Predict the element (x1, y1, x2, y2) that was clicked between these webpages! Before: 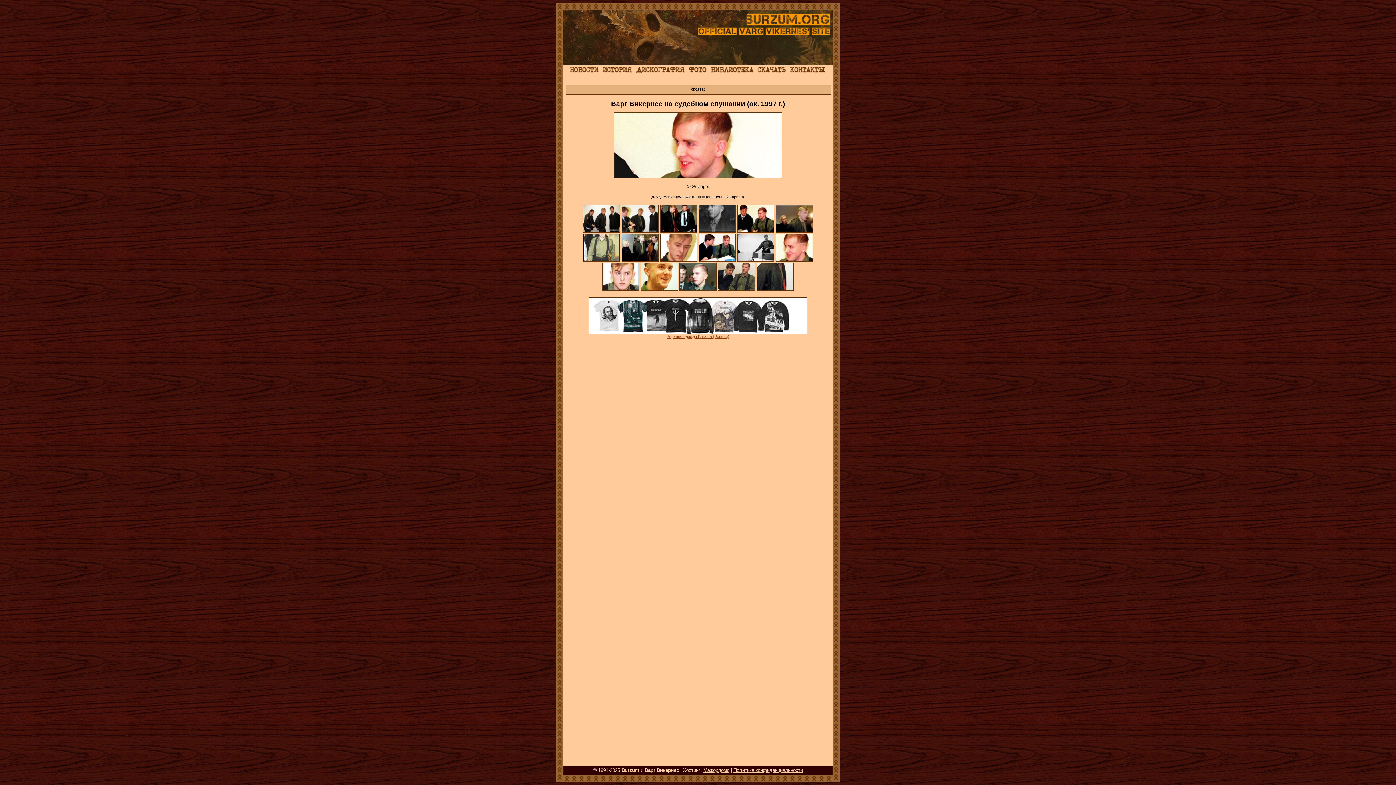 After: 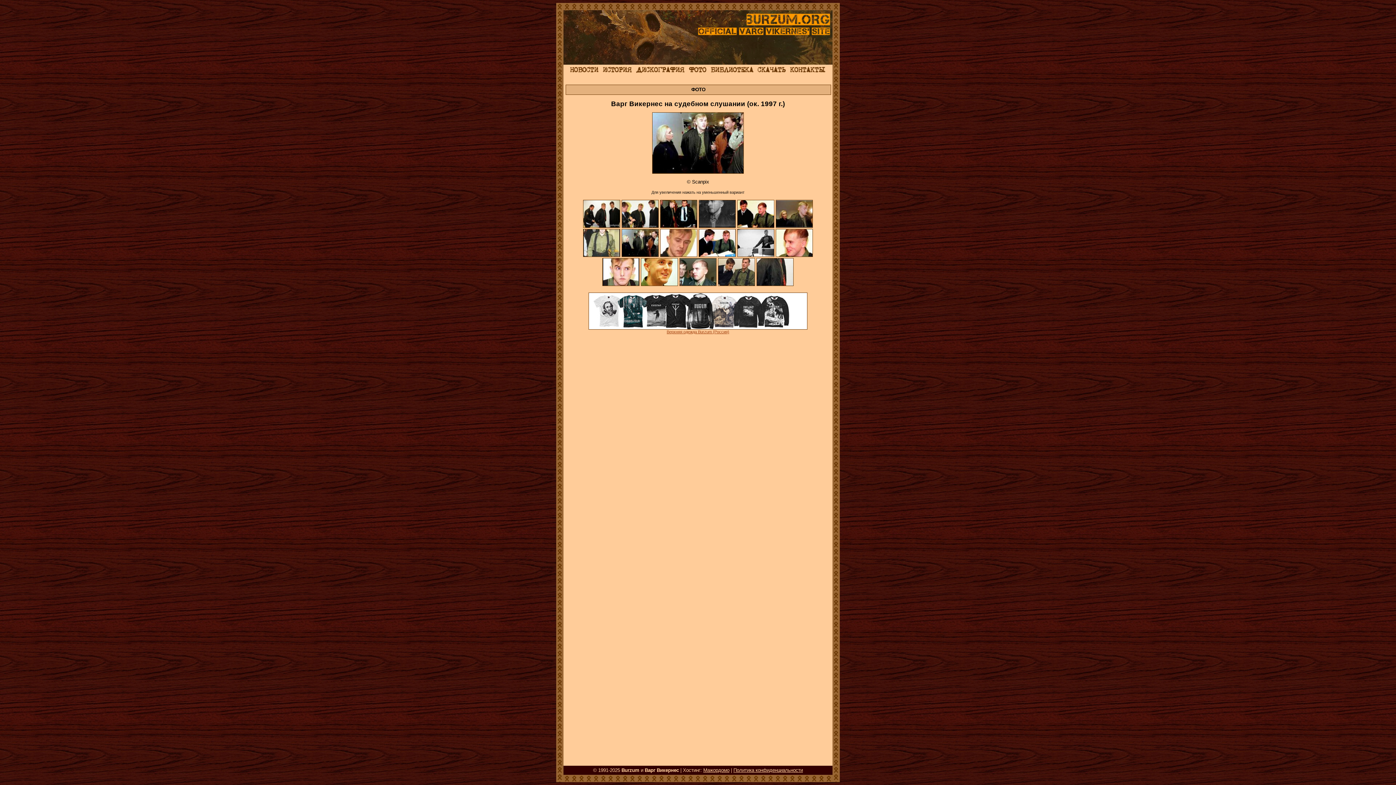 Action: bbox: (621, 257, 658, 262)